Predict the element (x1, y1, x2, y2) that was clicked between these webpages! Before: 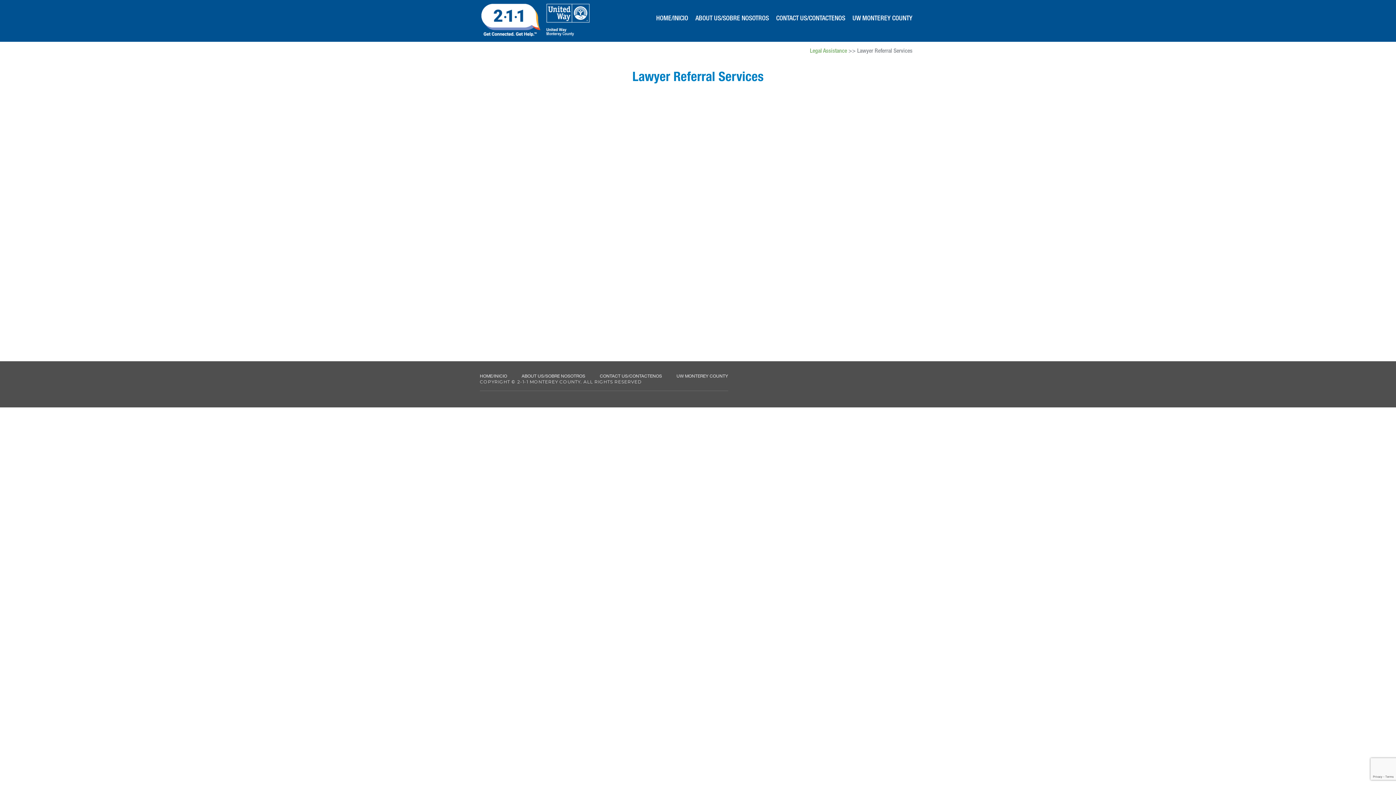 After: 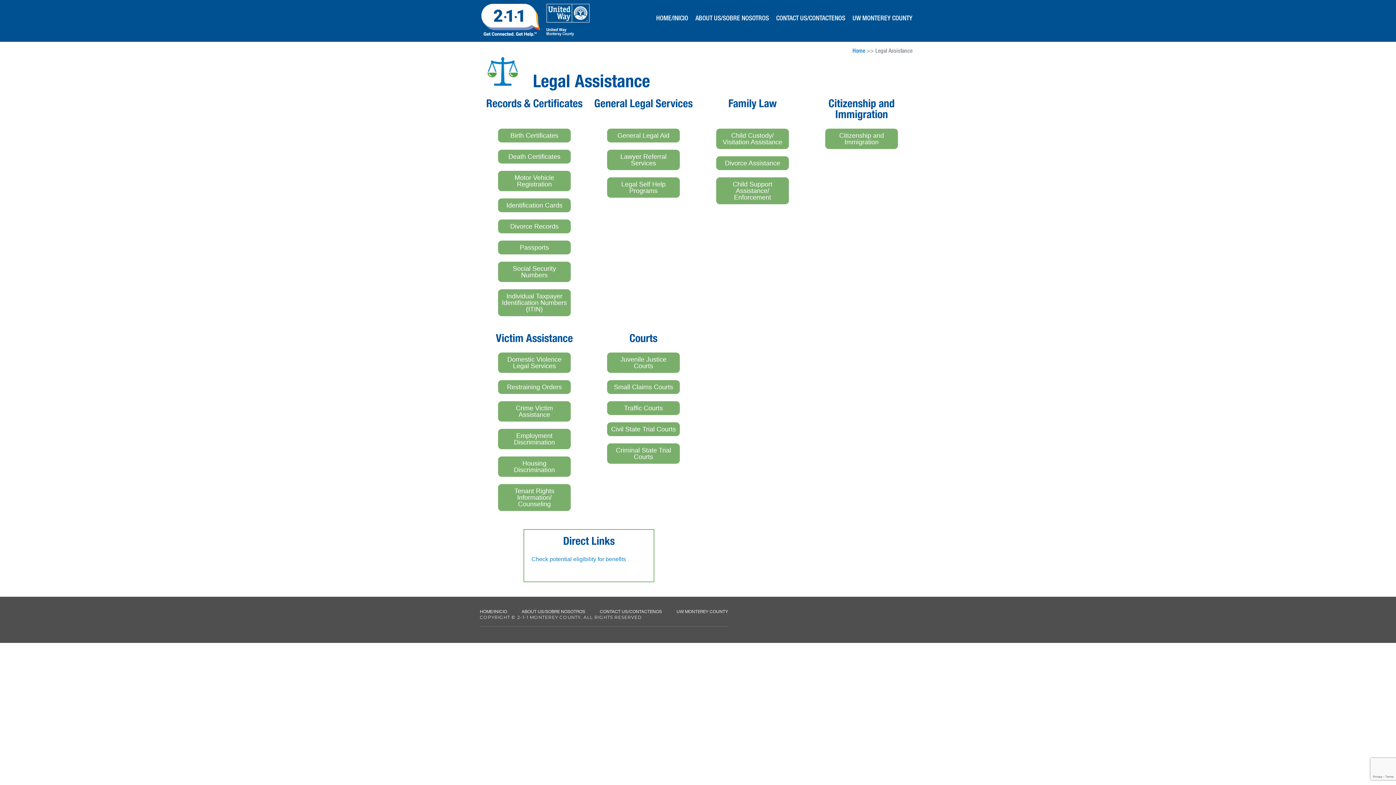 Action: label: Legal Assistance bbox: (810, 48, 847, 54)